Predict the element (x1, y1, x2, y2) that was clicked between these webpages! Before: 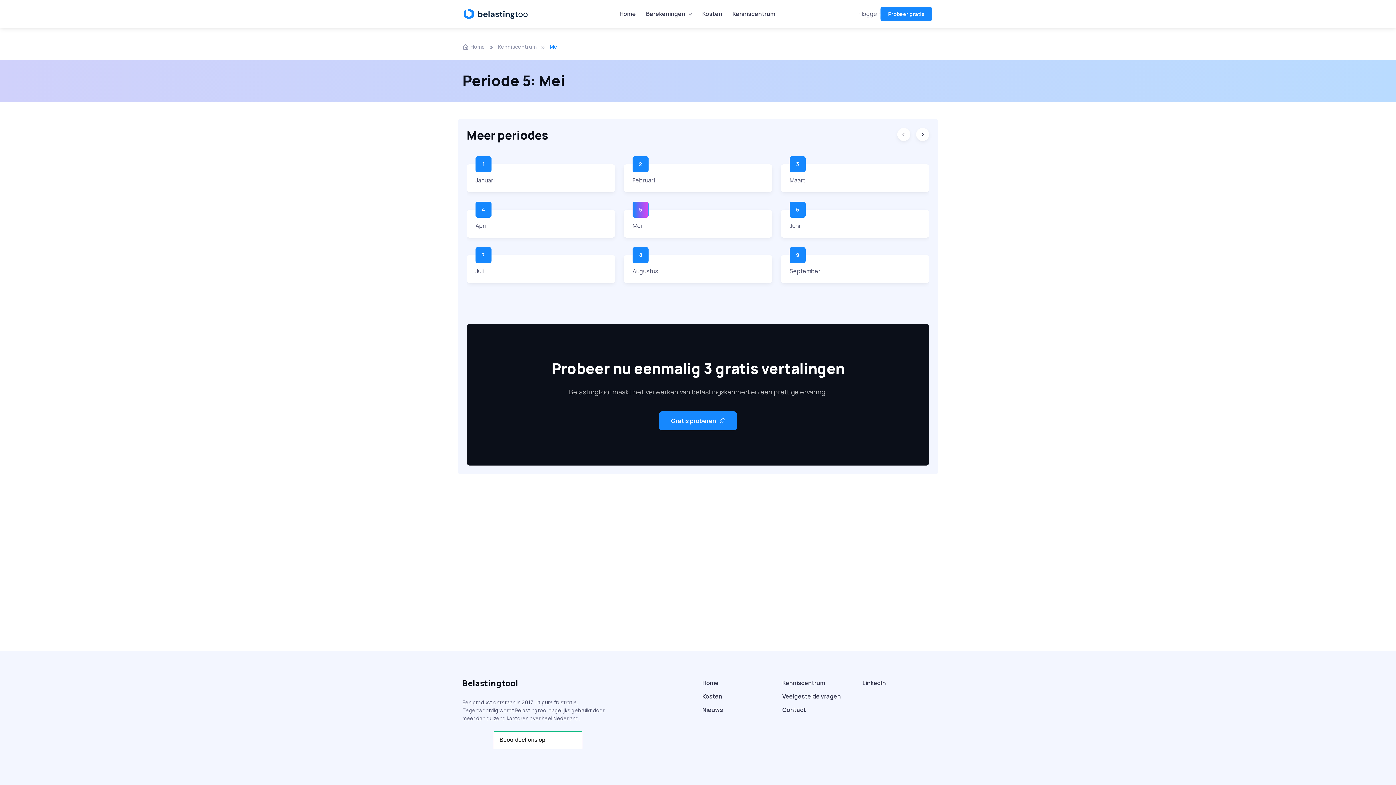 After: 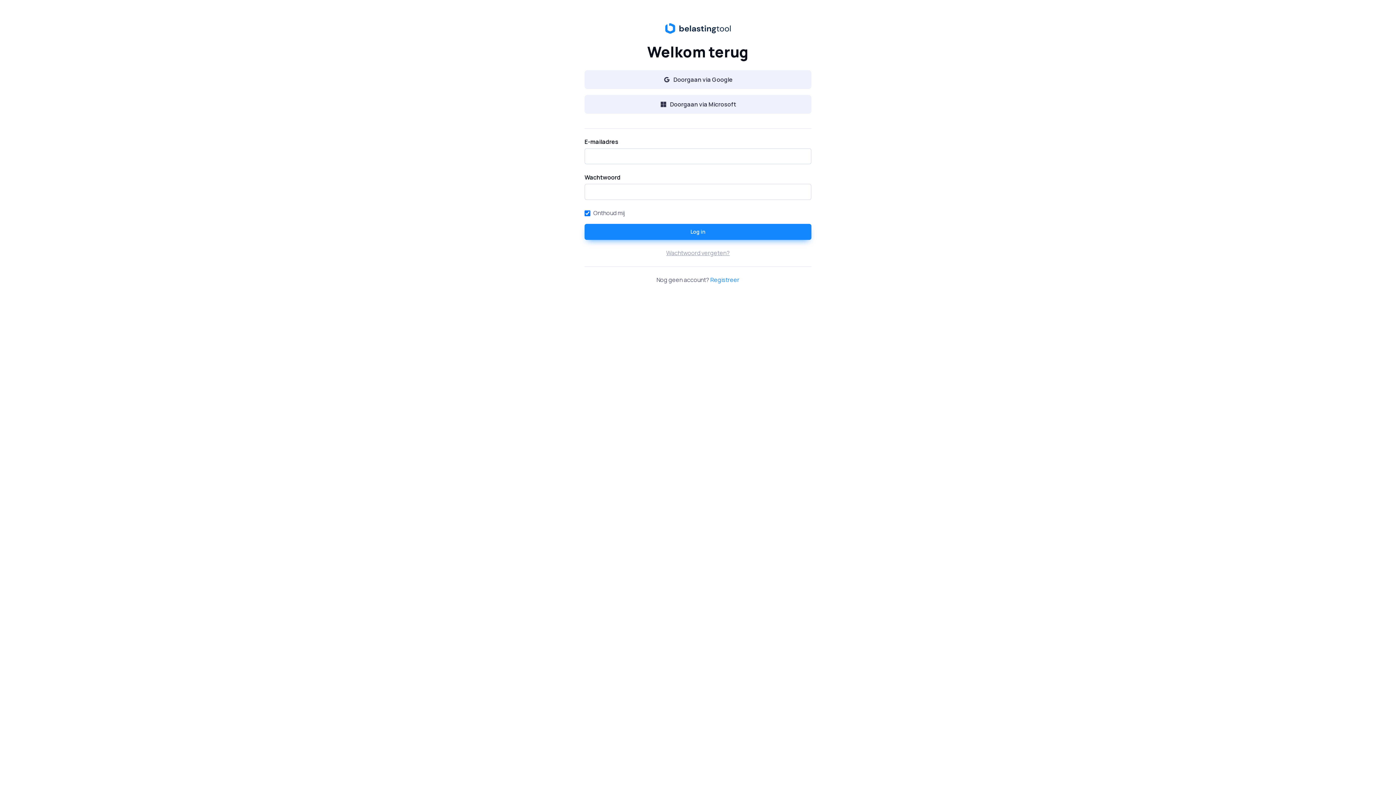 Action: label: Inloggen bbox: (857, 6, 880, 21)